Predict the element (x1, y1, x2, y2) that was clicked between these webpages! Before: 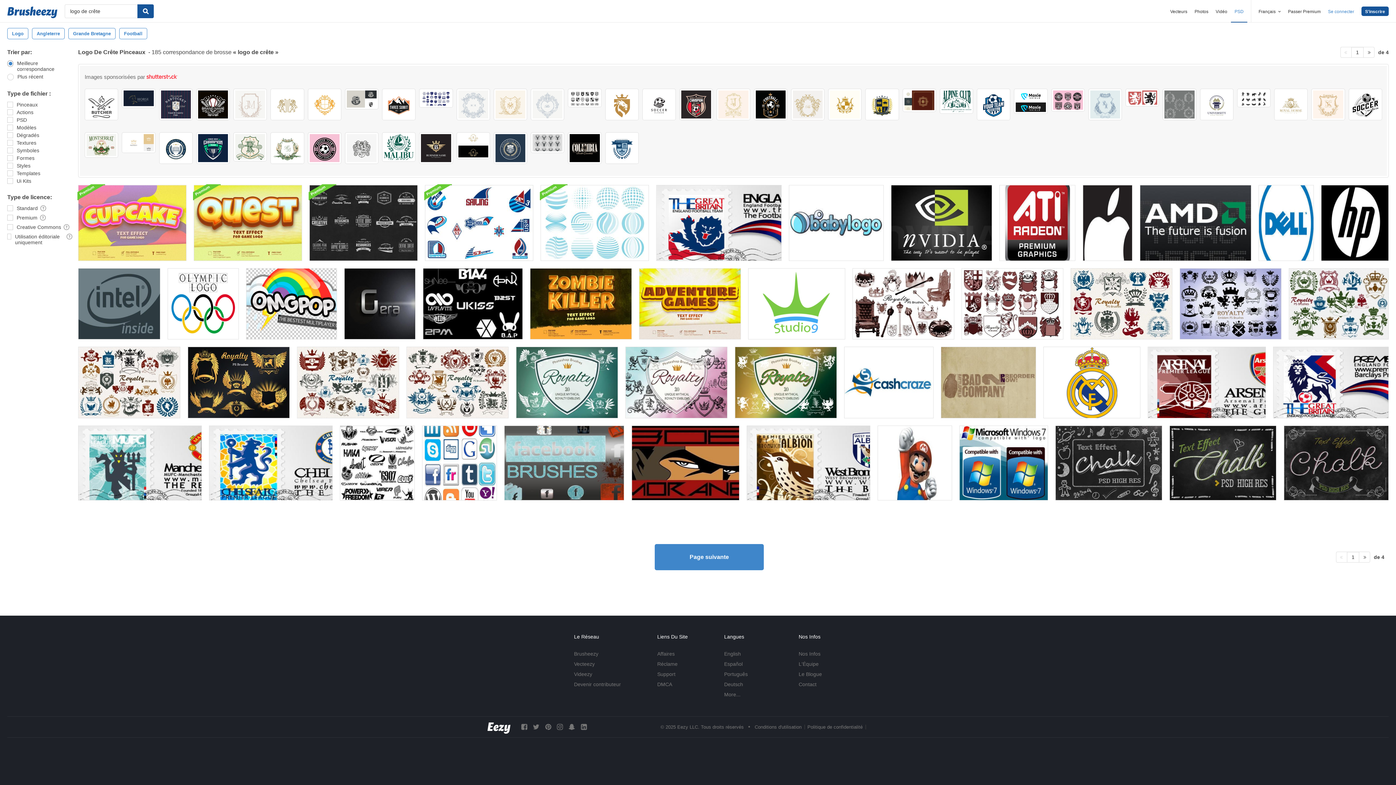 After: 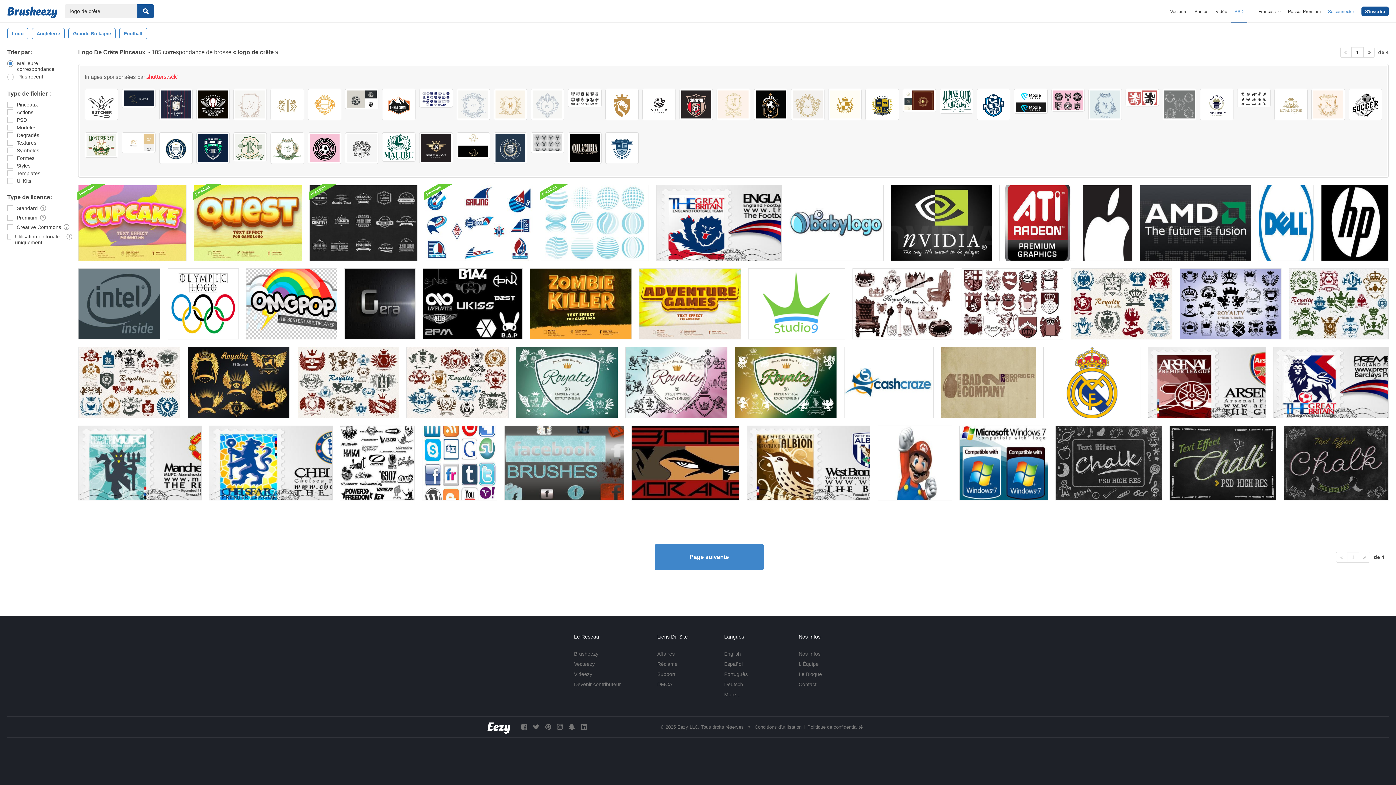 Action: bbox: (1311, 88, 1345, 120)